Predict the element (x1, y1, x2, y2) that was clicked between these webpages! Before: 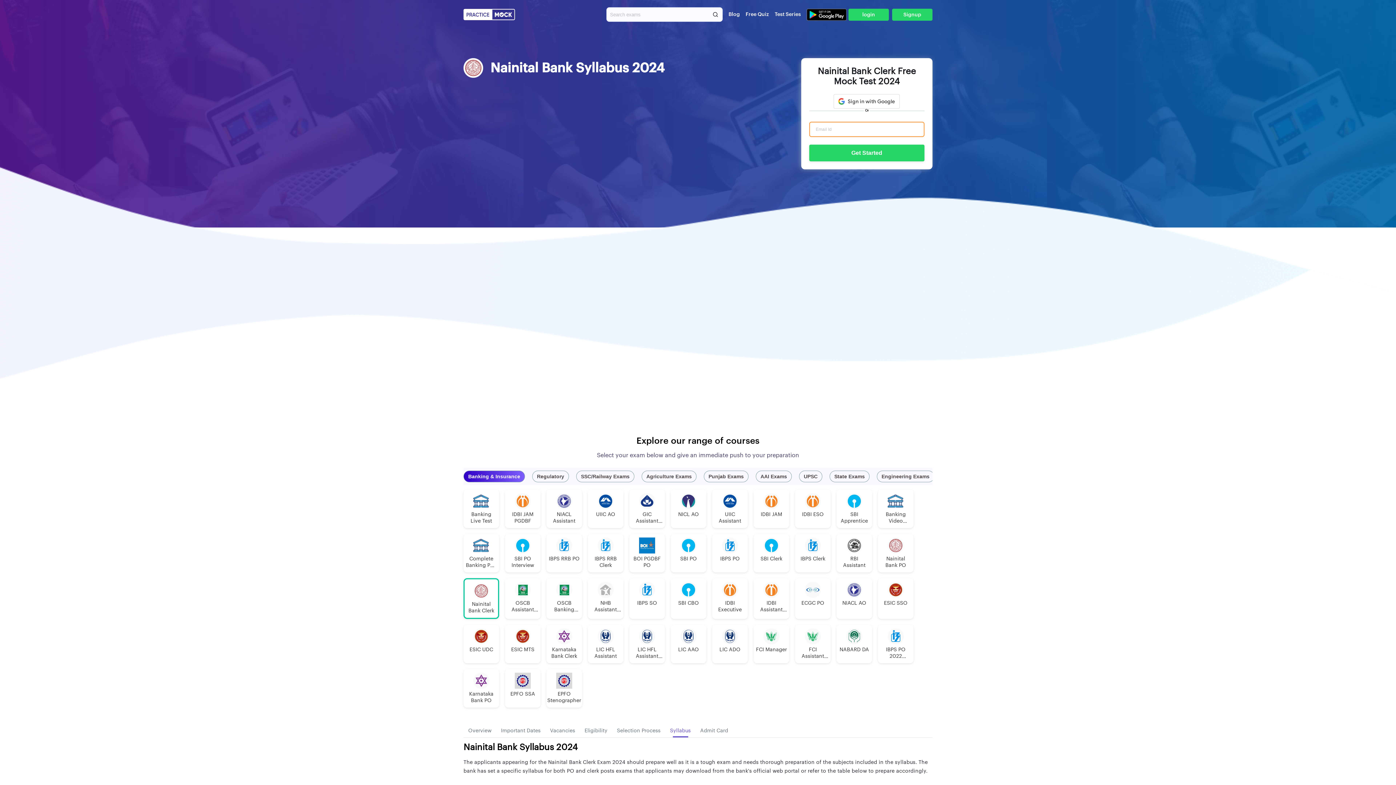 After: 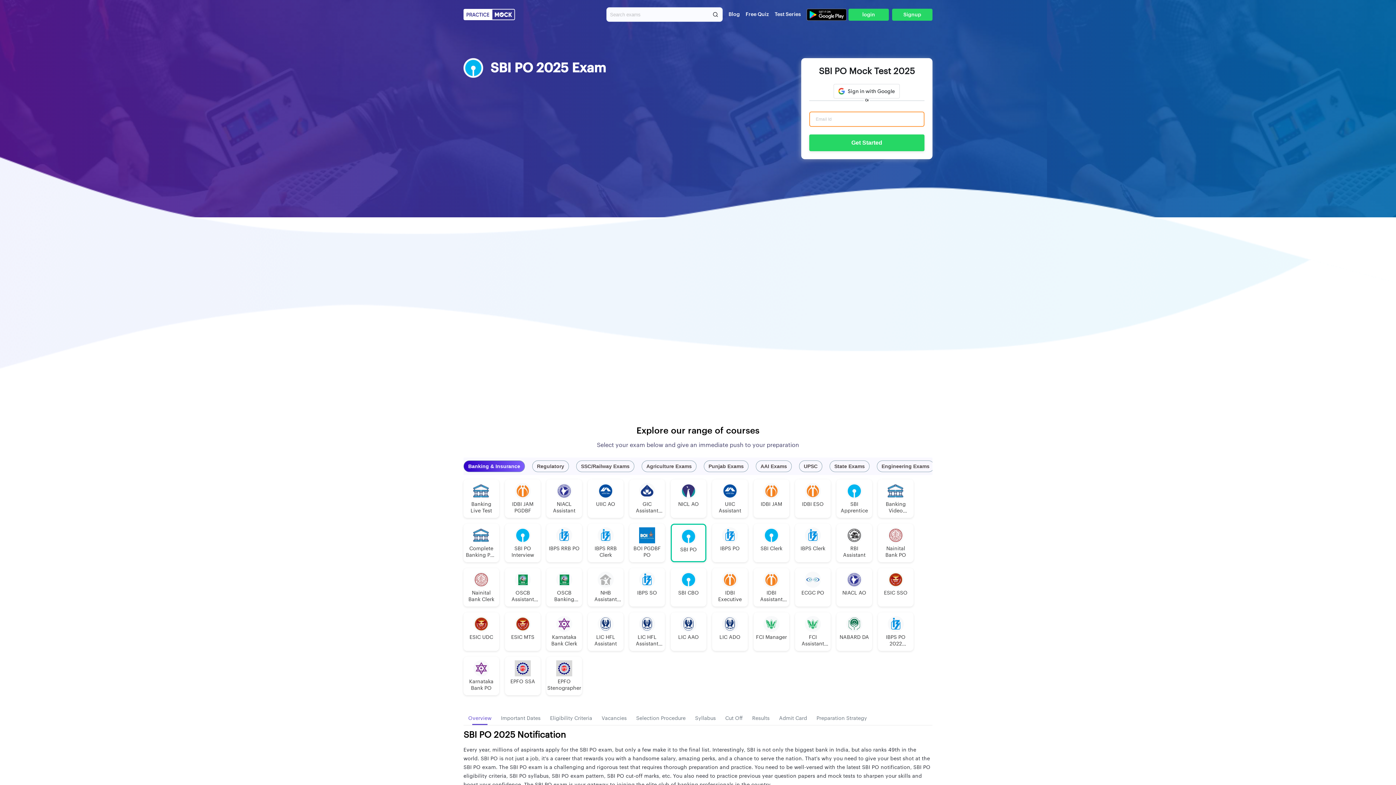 Action: bbox: (670, 534, 706, 572) label: SBI PO